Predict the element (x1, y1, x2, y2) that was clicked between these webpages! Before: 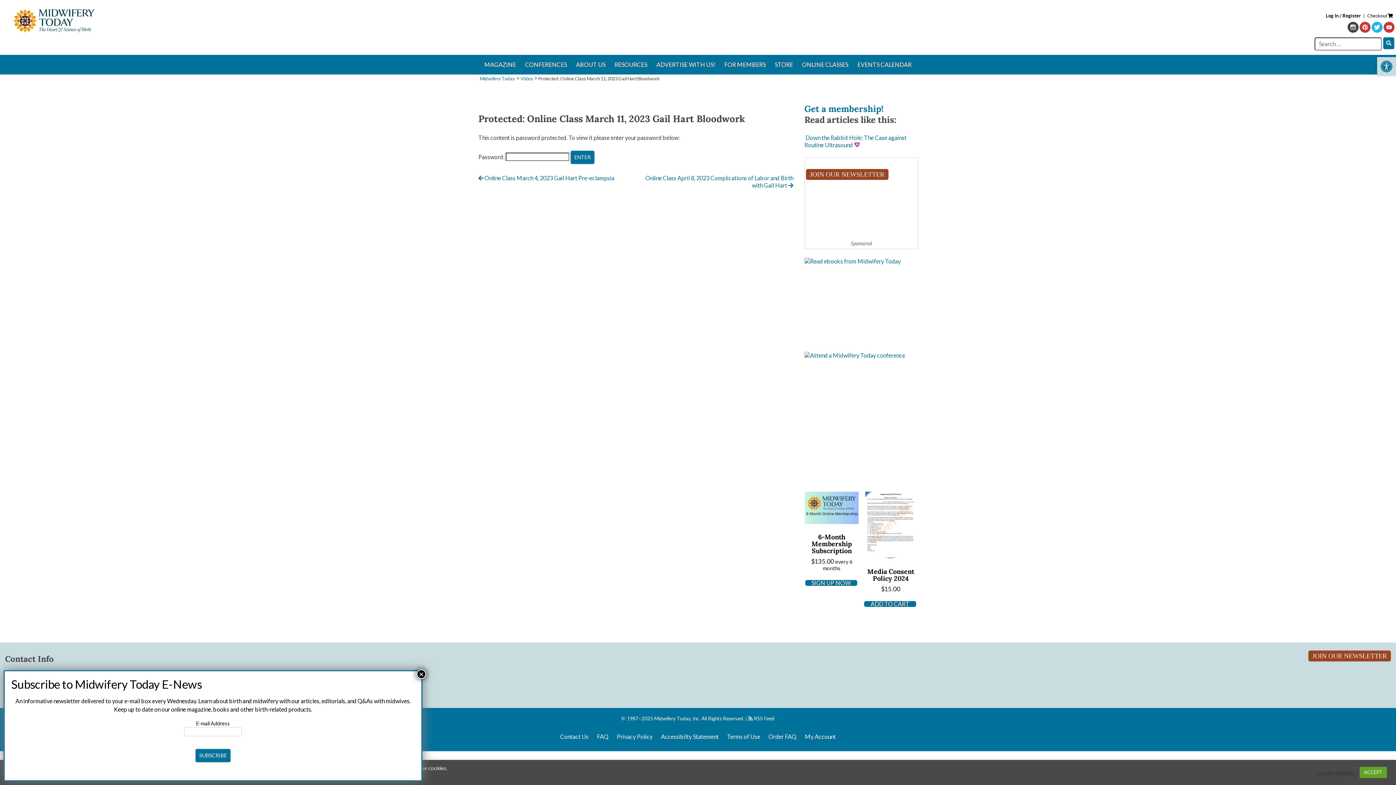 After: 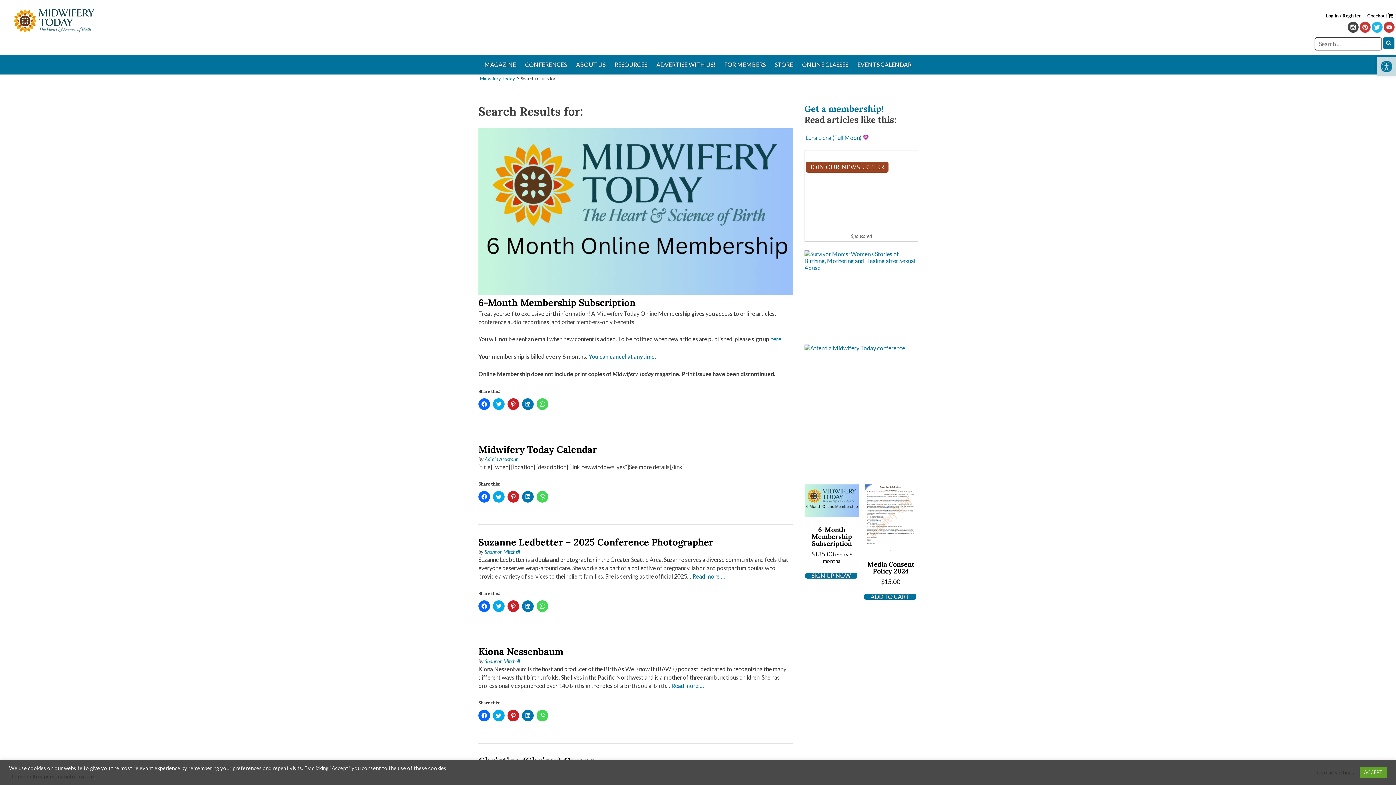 Action: bbox: (1383, 37, 1394, 49)